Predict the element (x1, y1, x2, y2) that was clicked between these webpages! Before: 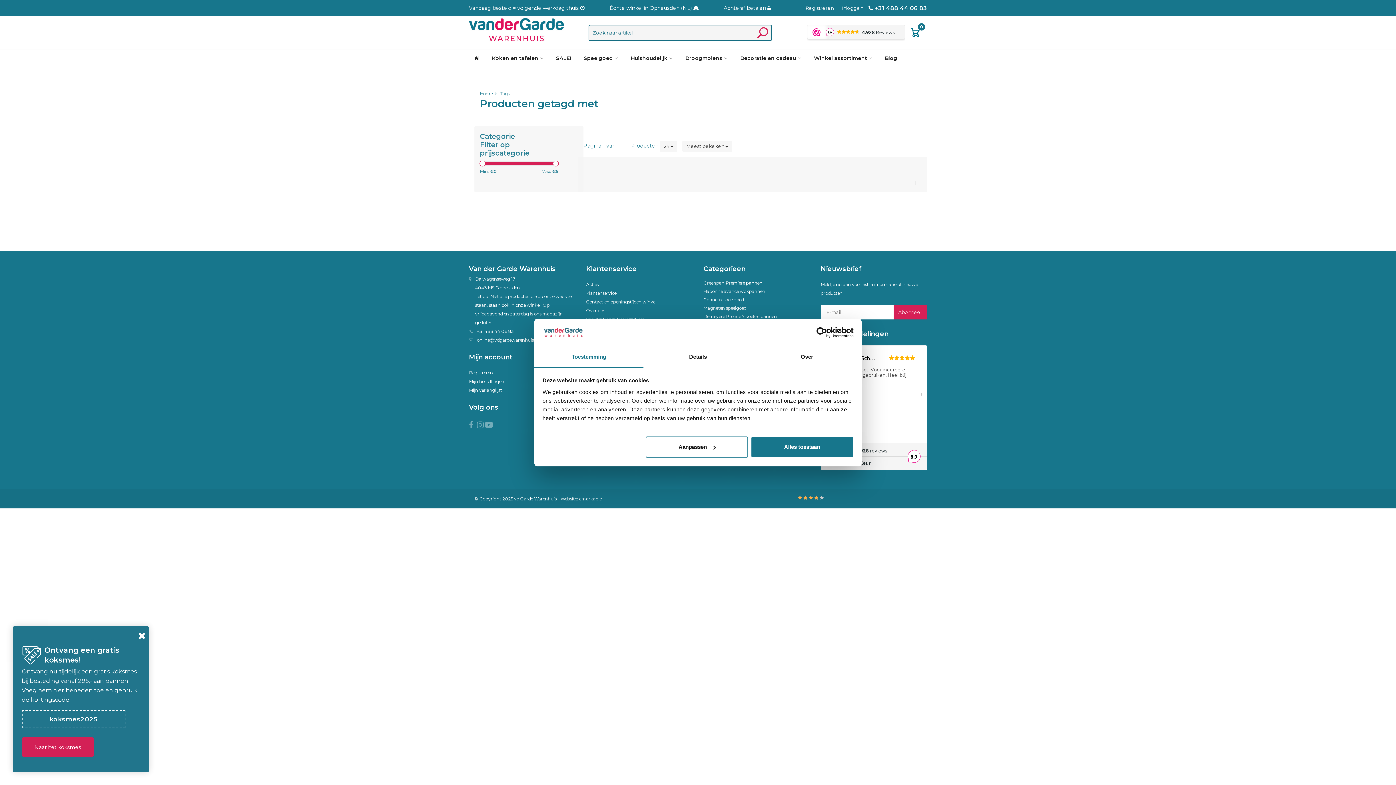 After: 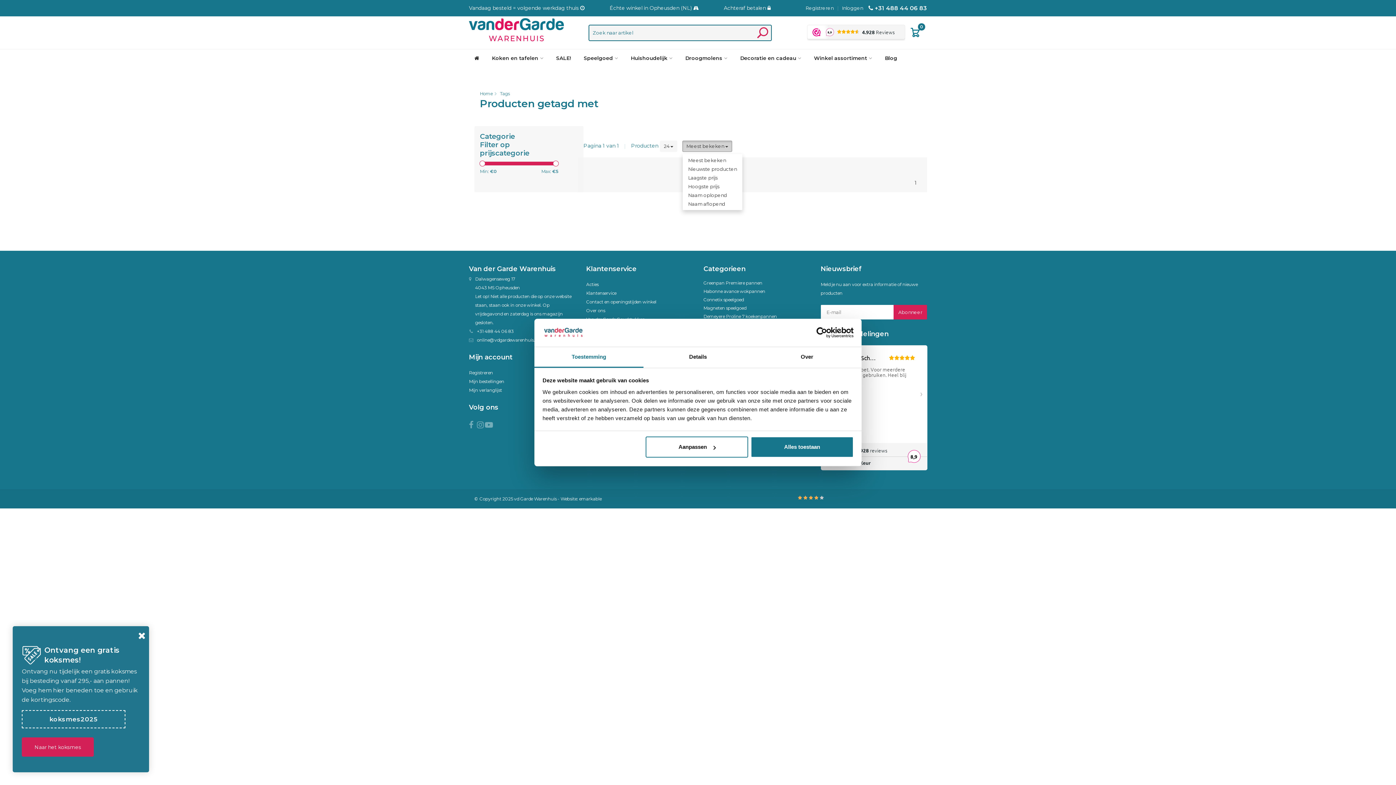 Action: label: Meest bekeken  bbox: (682, 140, 732, 152)